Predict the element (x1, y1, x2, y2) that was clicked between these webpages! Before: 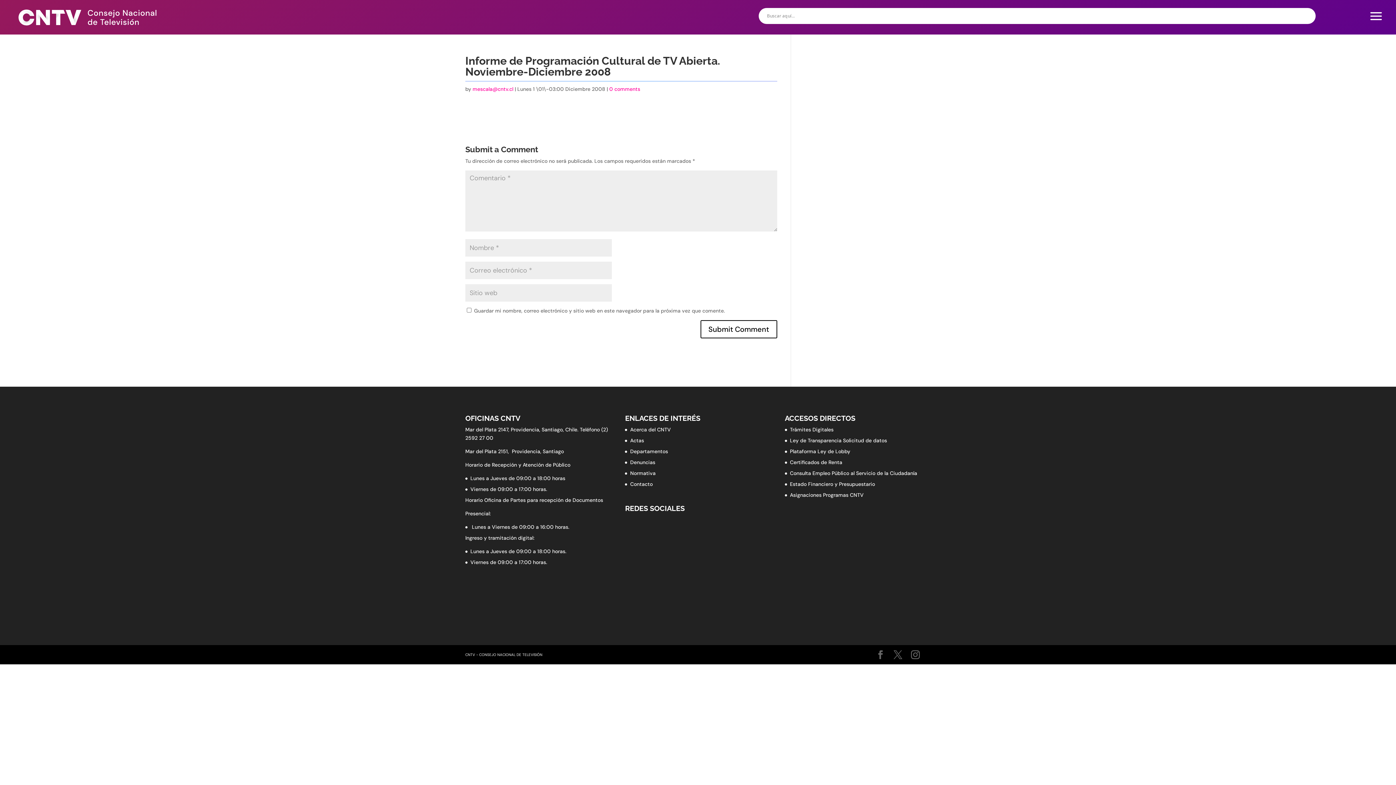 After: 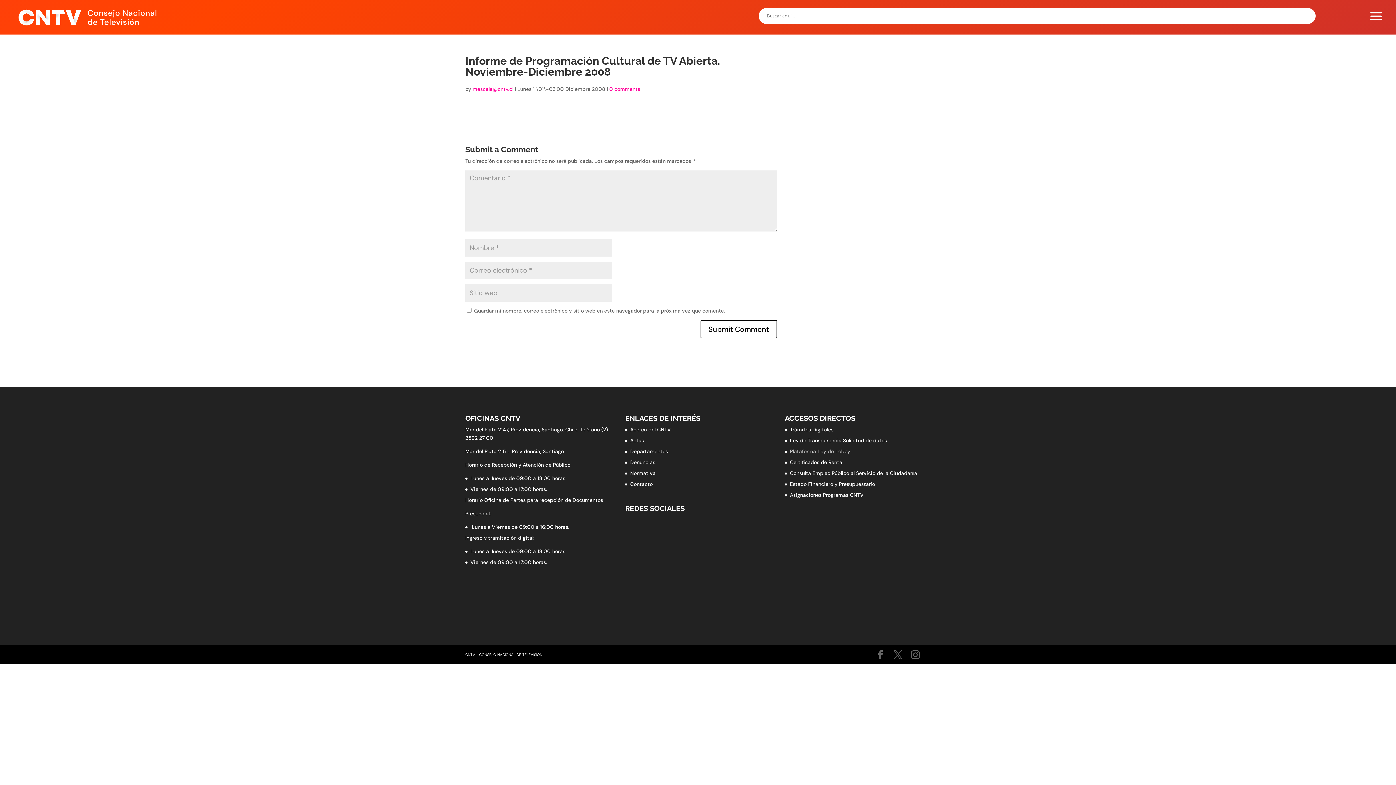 Action: label: Plataforma Ley de Lobby bbox: (790, 448, 850, 454)